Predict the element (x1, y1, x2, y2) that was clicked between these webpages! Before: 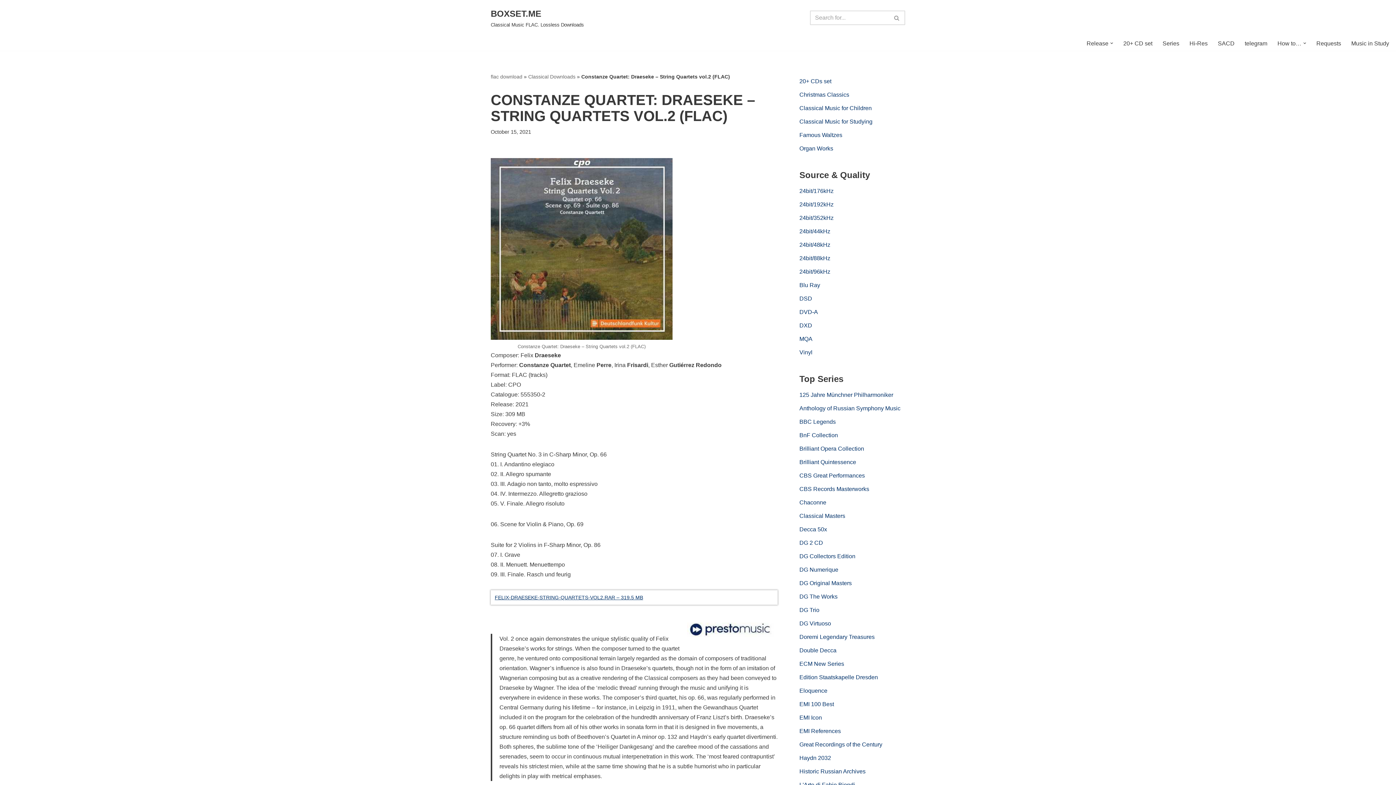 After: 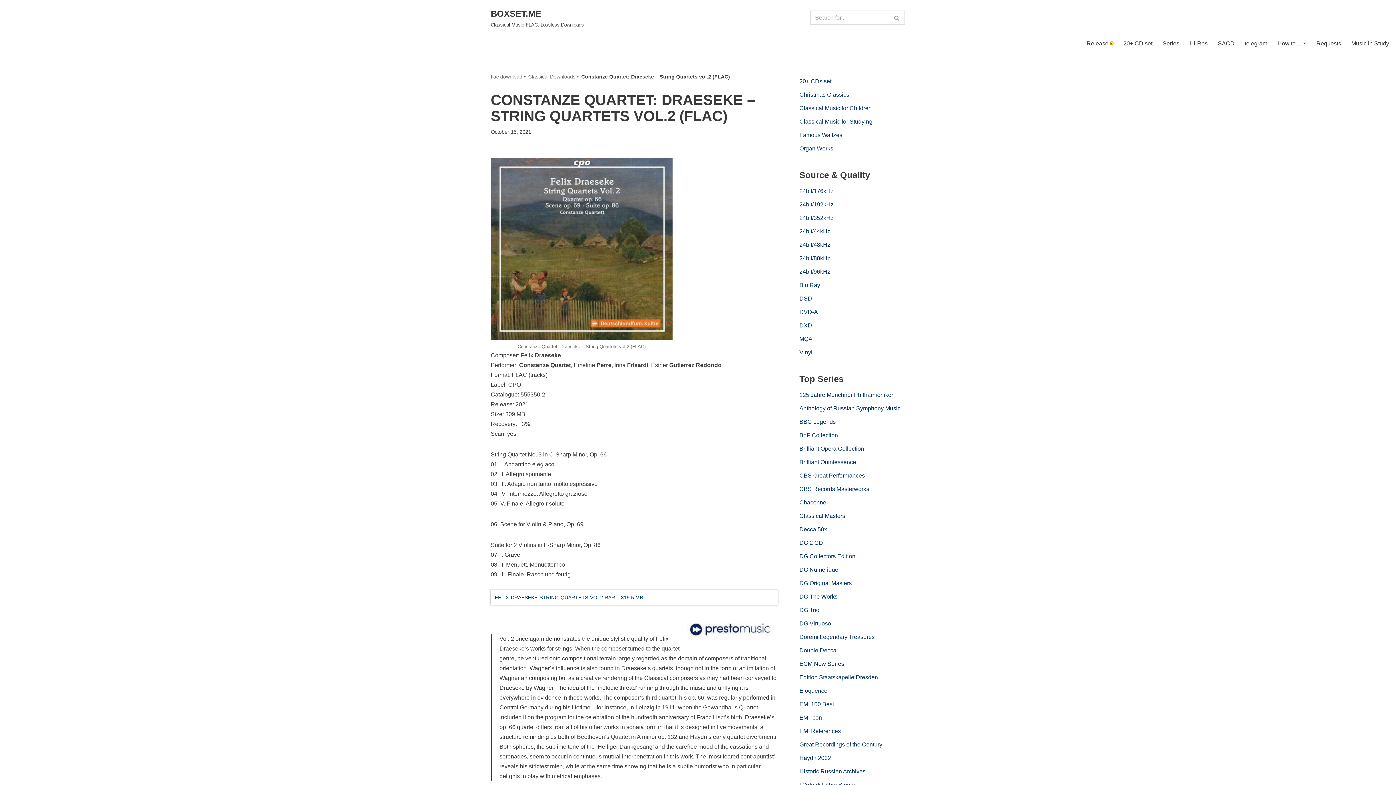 Action: label: Open Submenu bbox: (1110, 41, 1113, 44)